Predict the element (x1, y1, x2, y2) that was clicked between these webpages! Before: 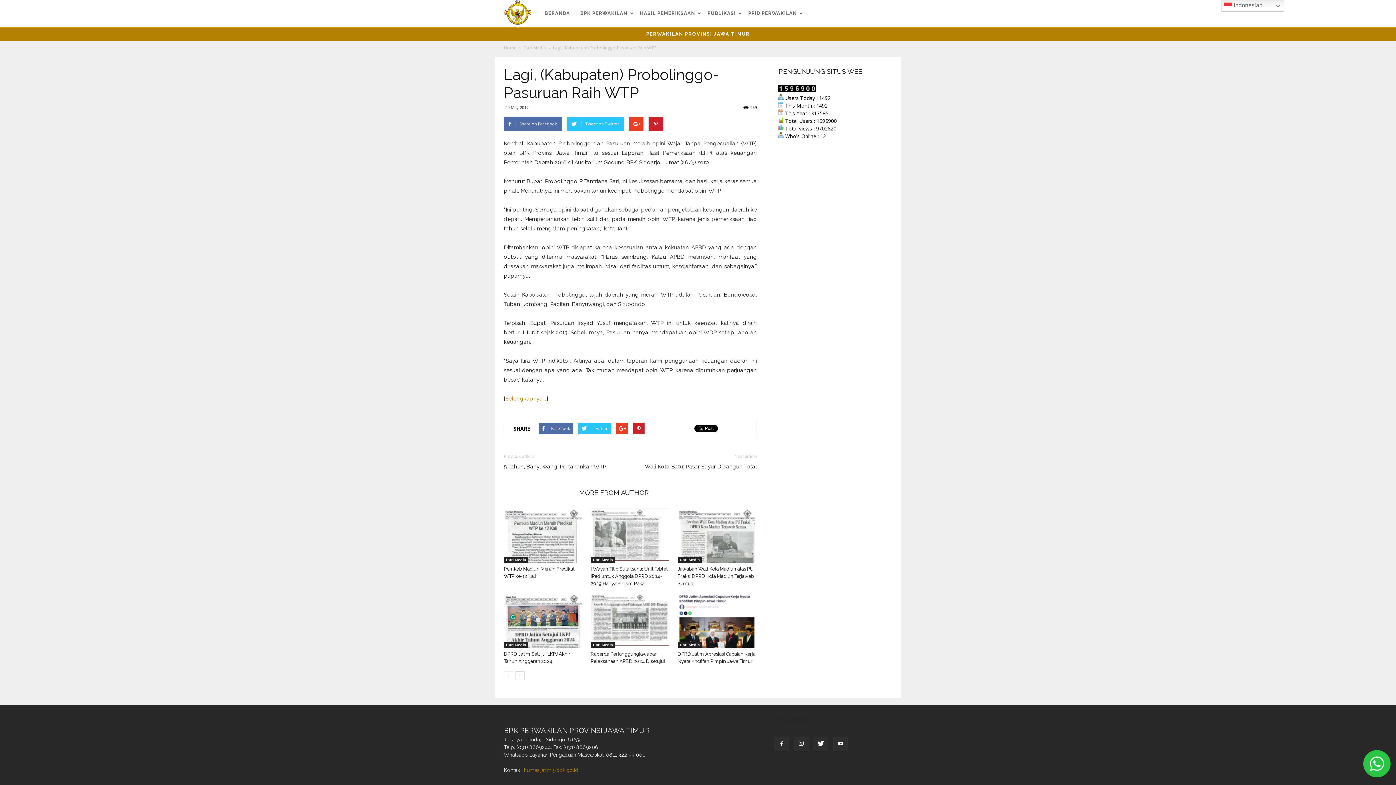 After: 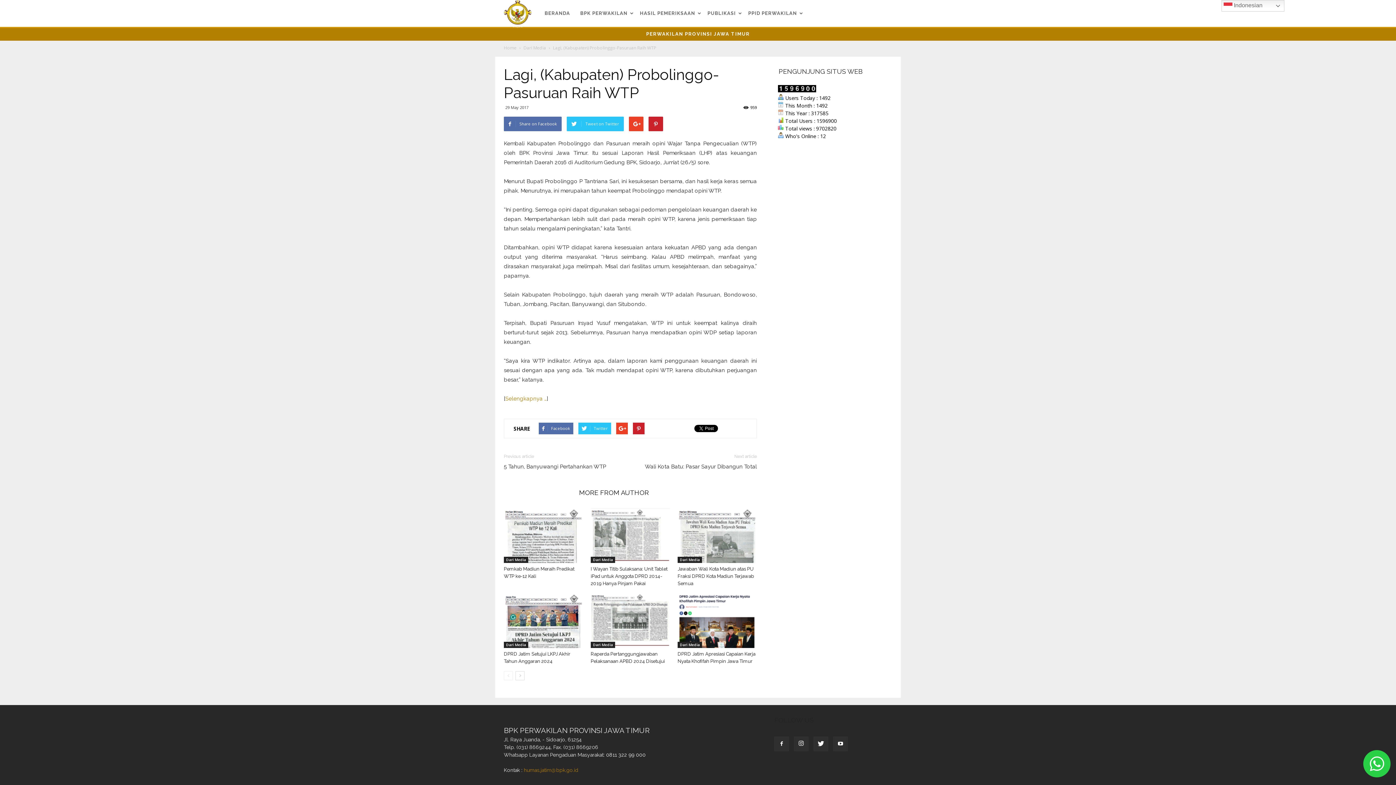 Action: bbox: (1363, 750, 1390, 780)